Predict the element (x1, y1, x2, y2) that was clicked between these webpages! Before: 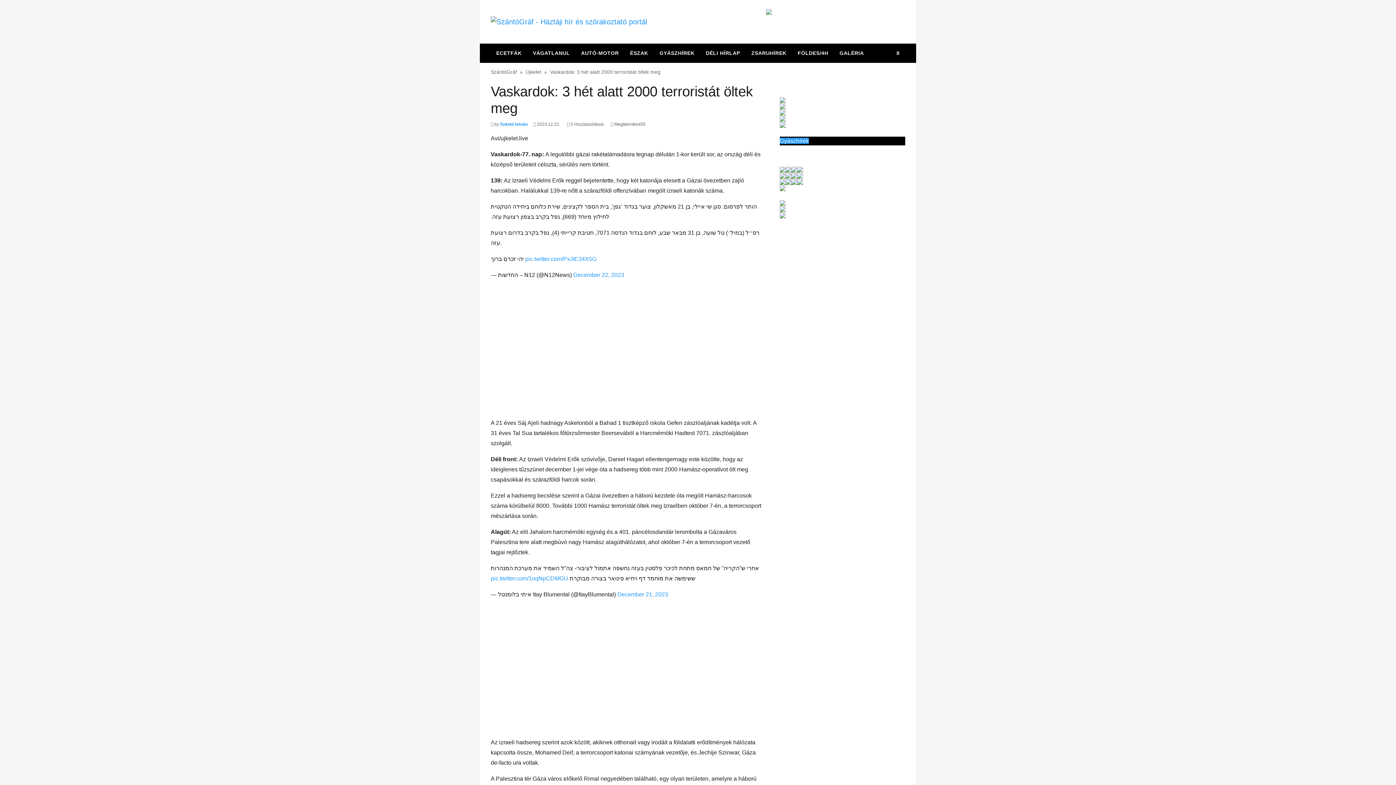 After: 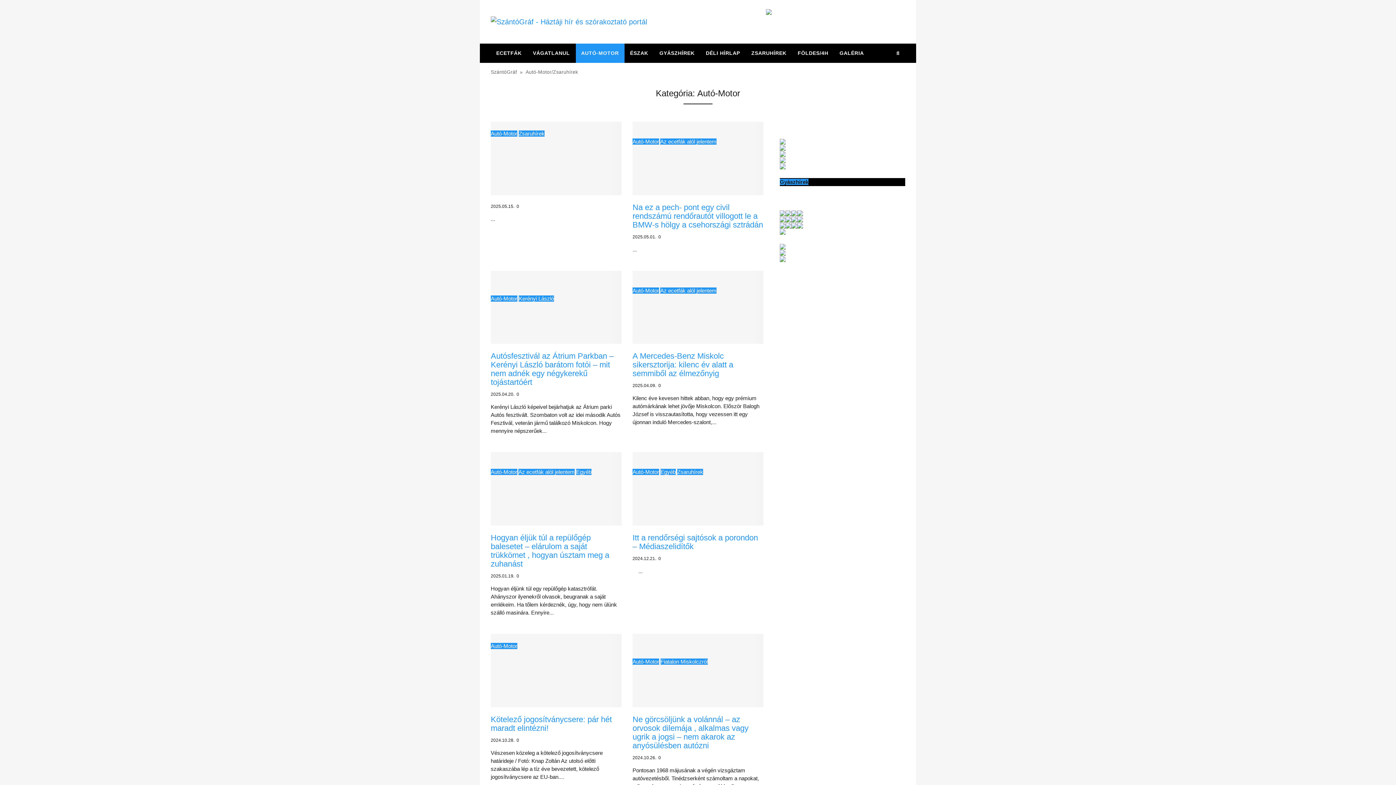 Action: label: AUTÓ-MOTOR bbox: (575, 43, 624, 62)